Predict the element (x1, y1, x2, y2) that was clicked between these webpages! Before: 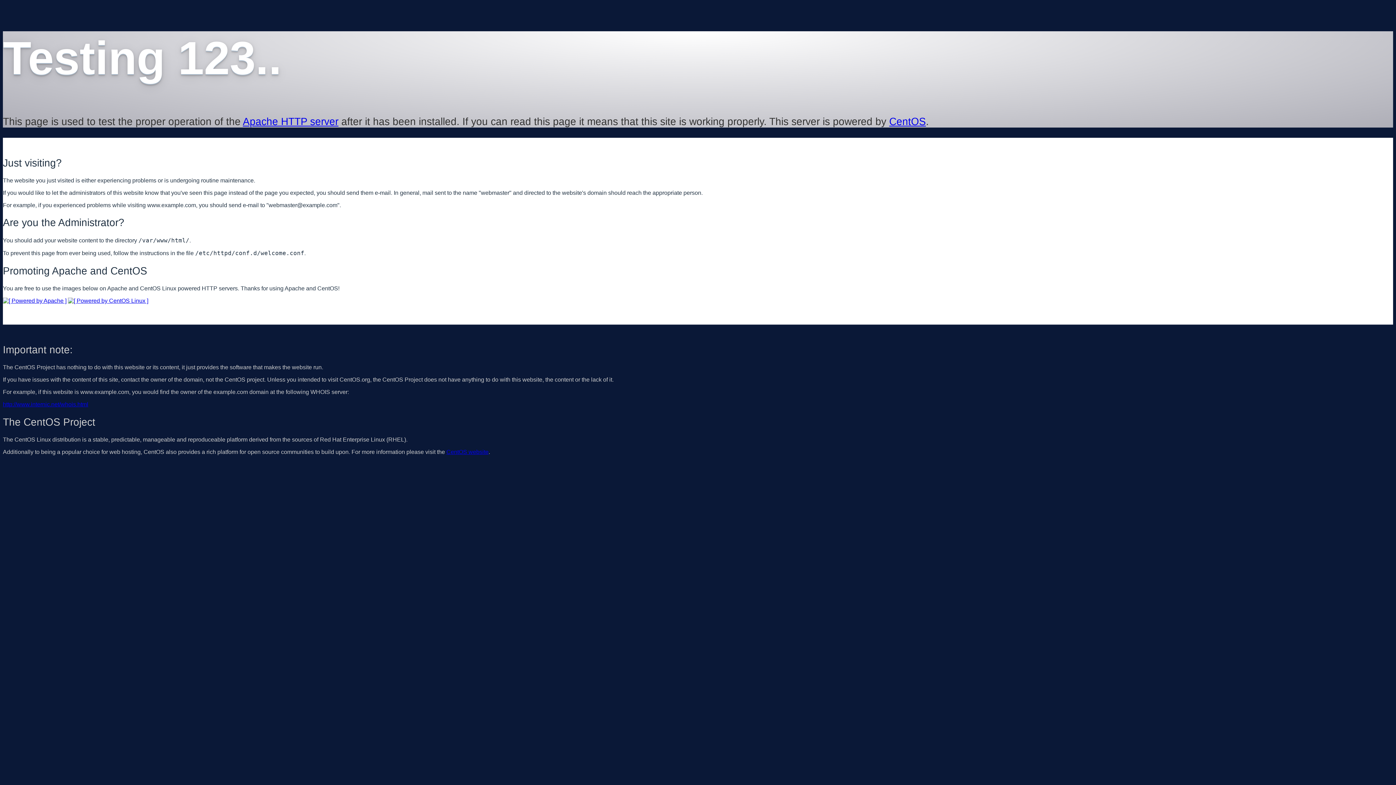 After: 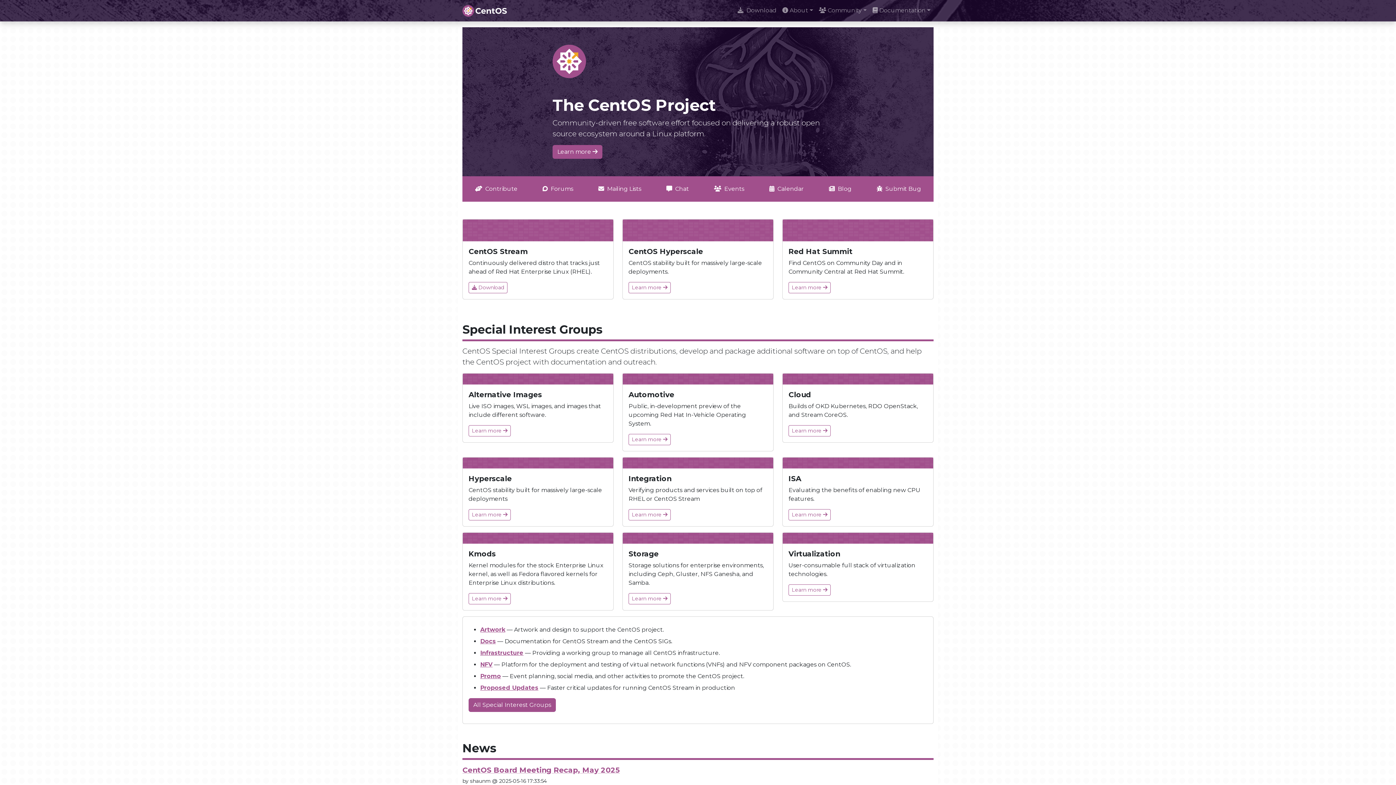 Action: bbox: (889, 115, 926, 127) label: CentOS